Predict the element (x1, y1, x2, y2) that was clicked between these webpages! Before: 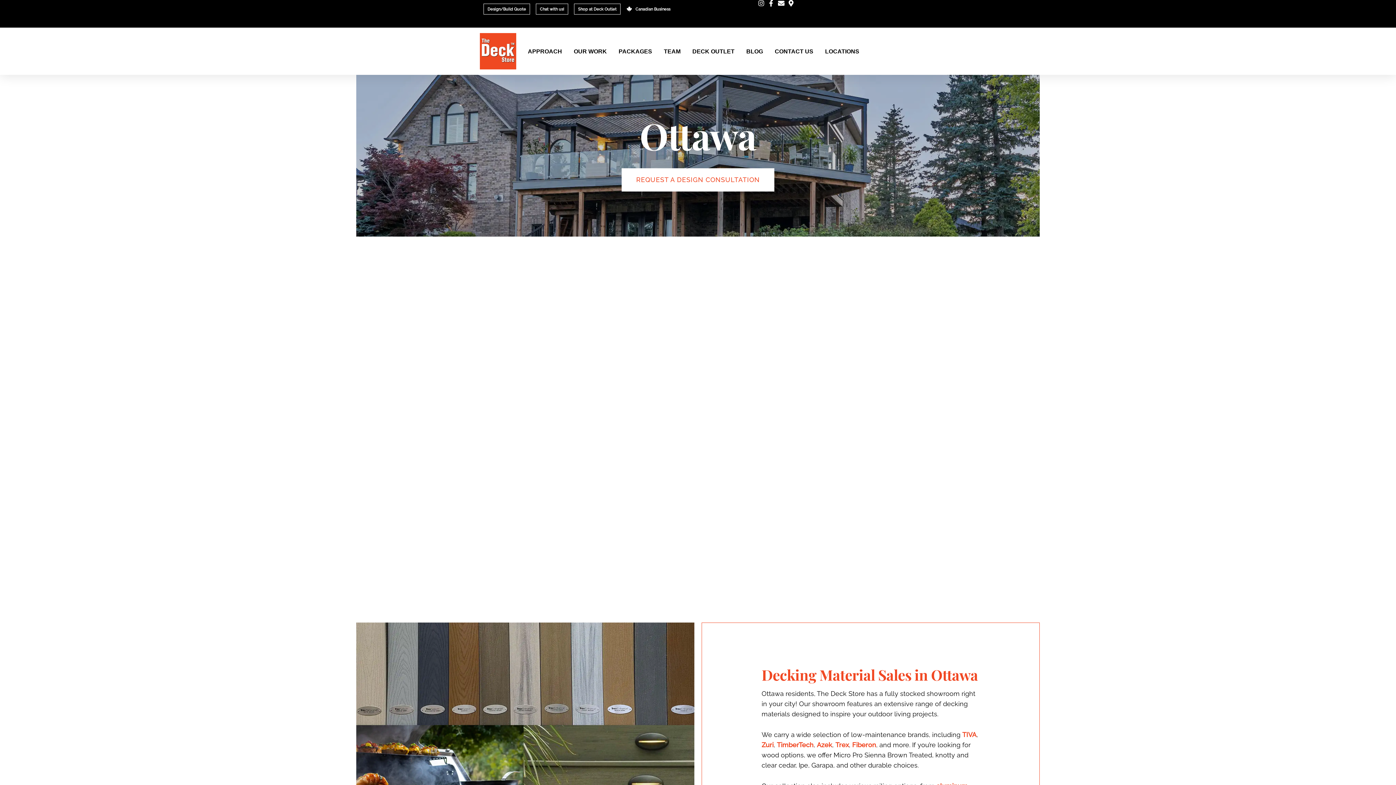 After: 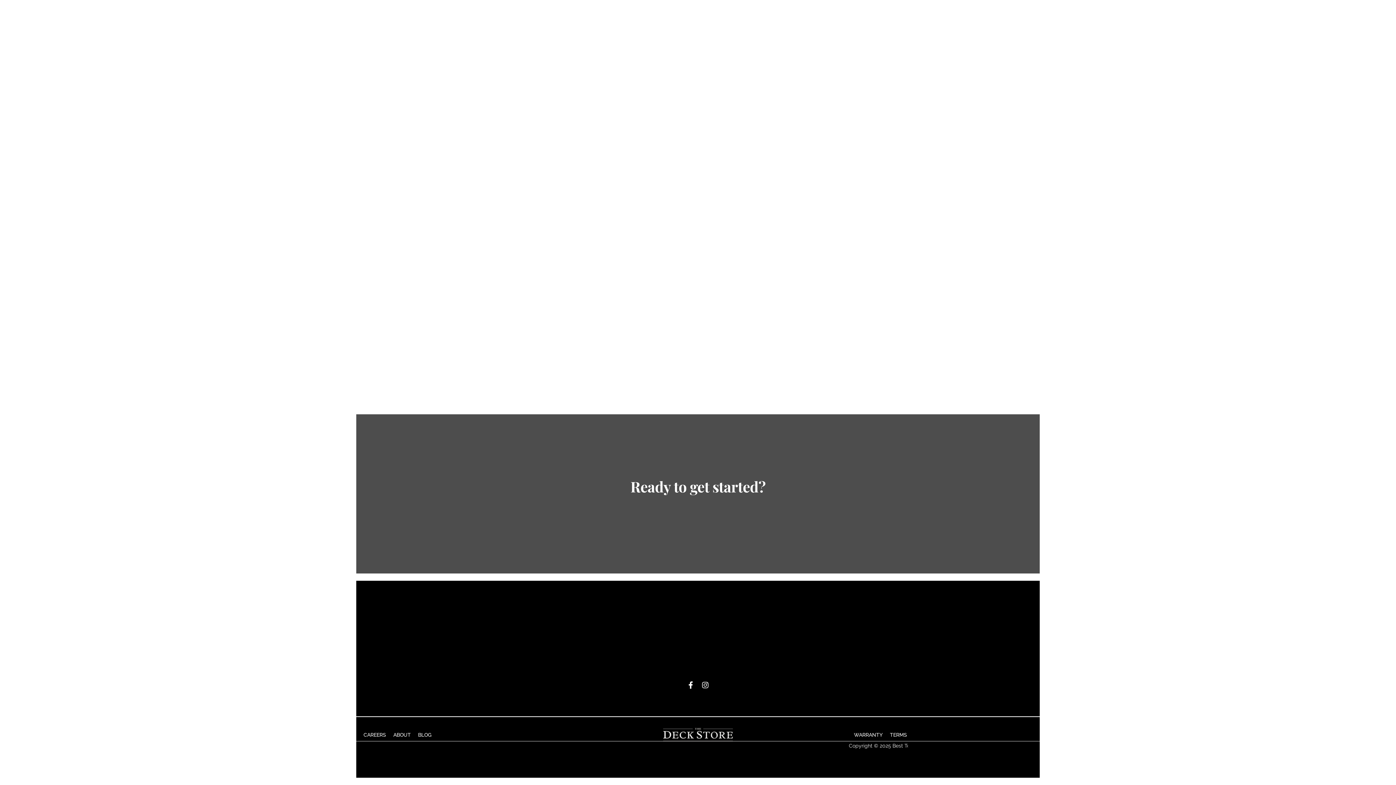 Action: bbox: (483, 3, 530, 14) label: Design/Build Quote